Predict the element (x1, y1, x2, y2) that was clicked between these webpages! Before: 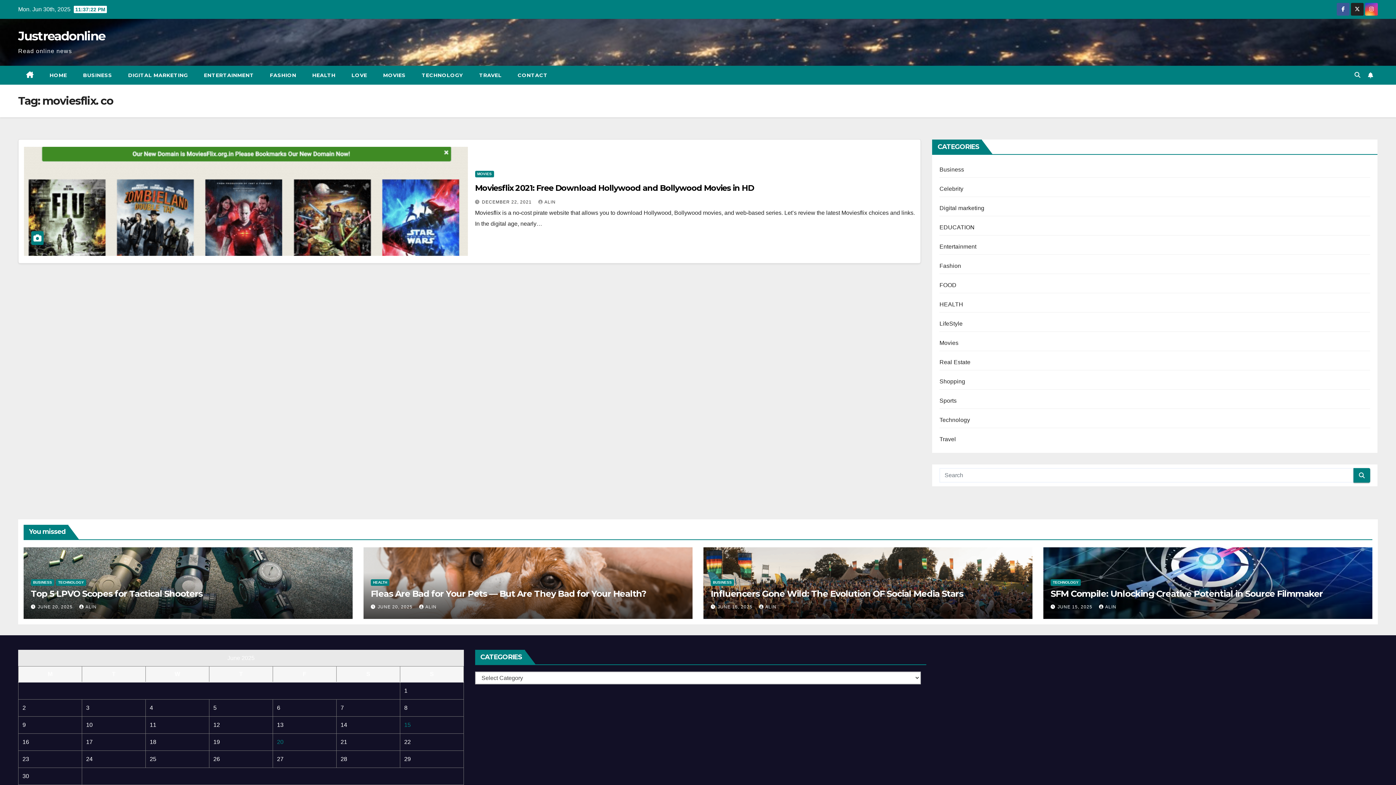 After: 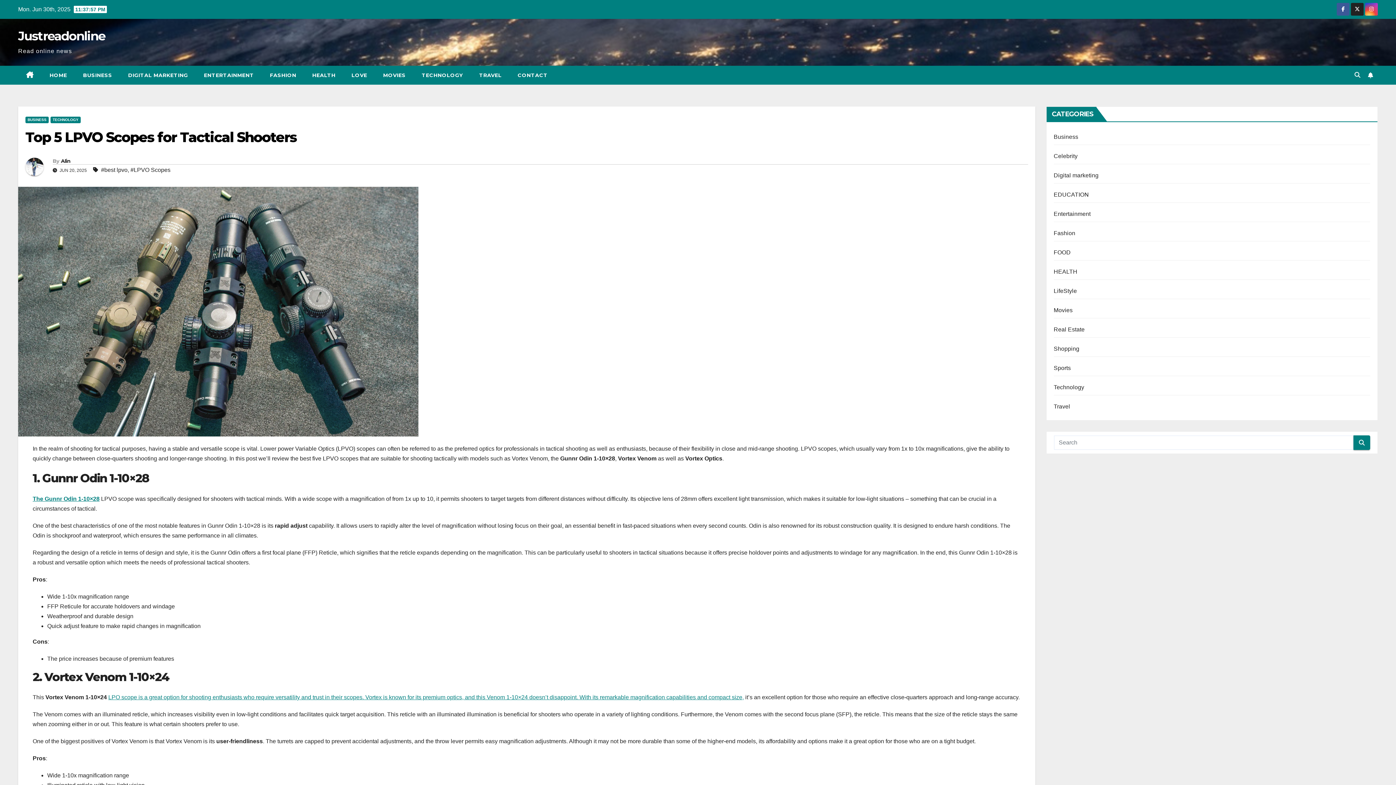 Action: bbox: (30, 588, 202, 599) label: Top 5 LPVO Scopes for Tactical Shooters